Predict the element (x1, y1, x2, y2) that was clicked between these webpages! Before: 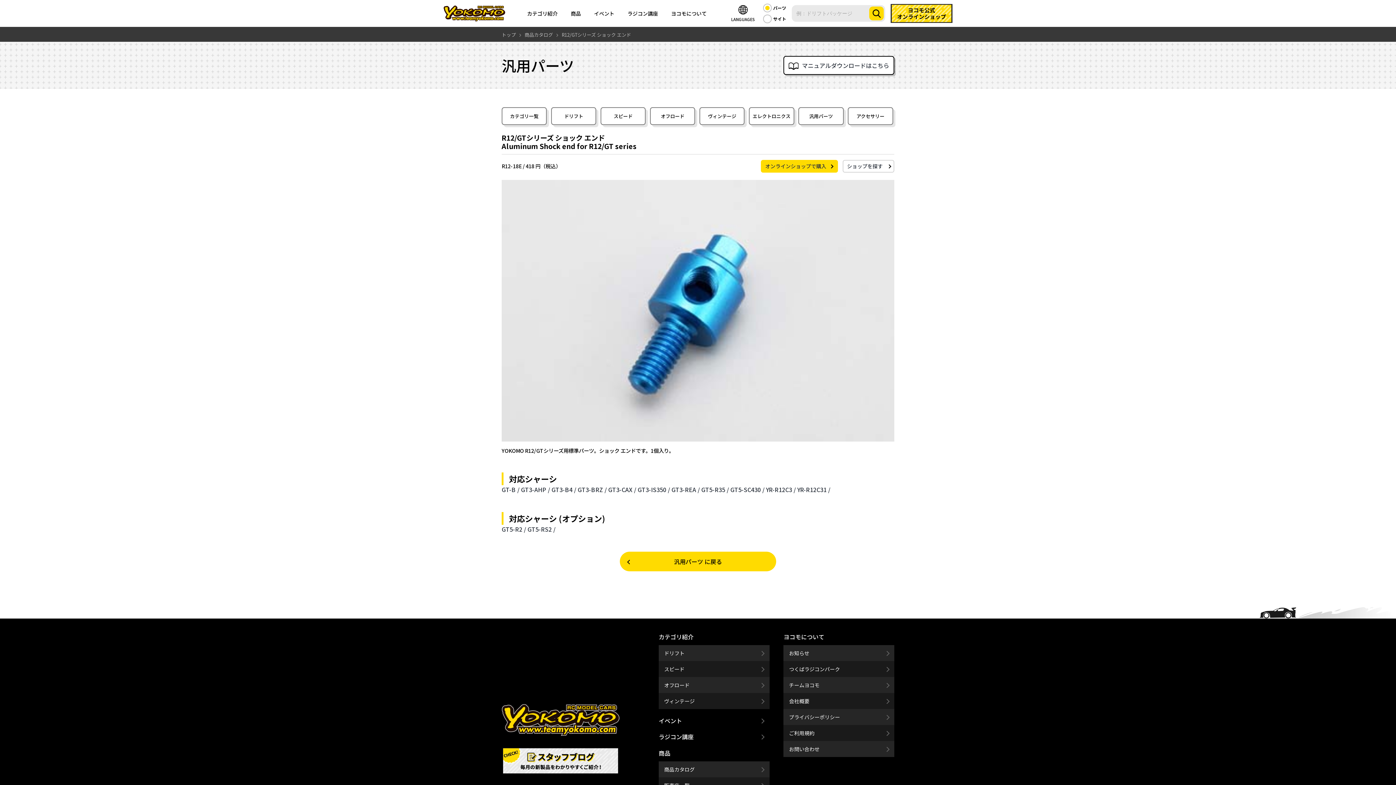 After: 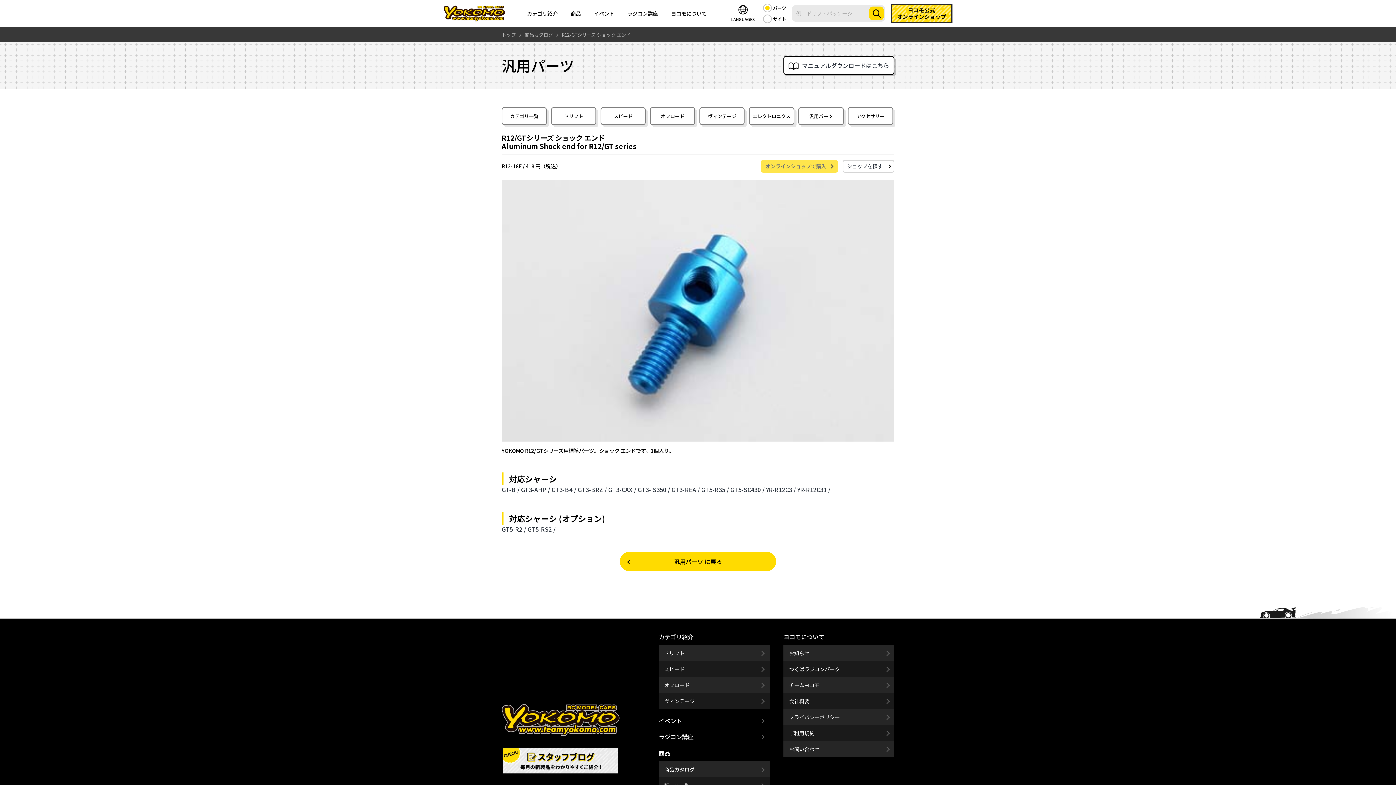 Action: label: オンラインショップで購入 bbox: (761, 160, 838, 172)